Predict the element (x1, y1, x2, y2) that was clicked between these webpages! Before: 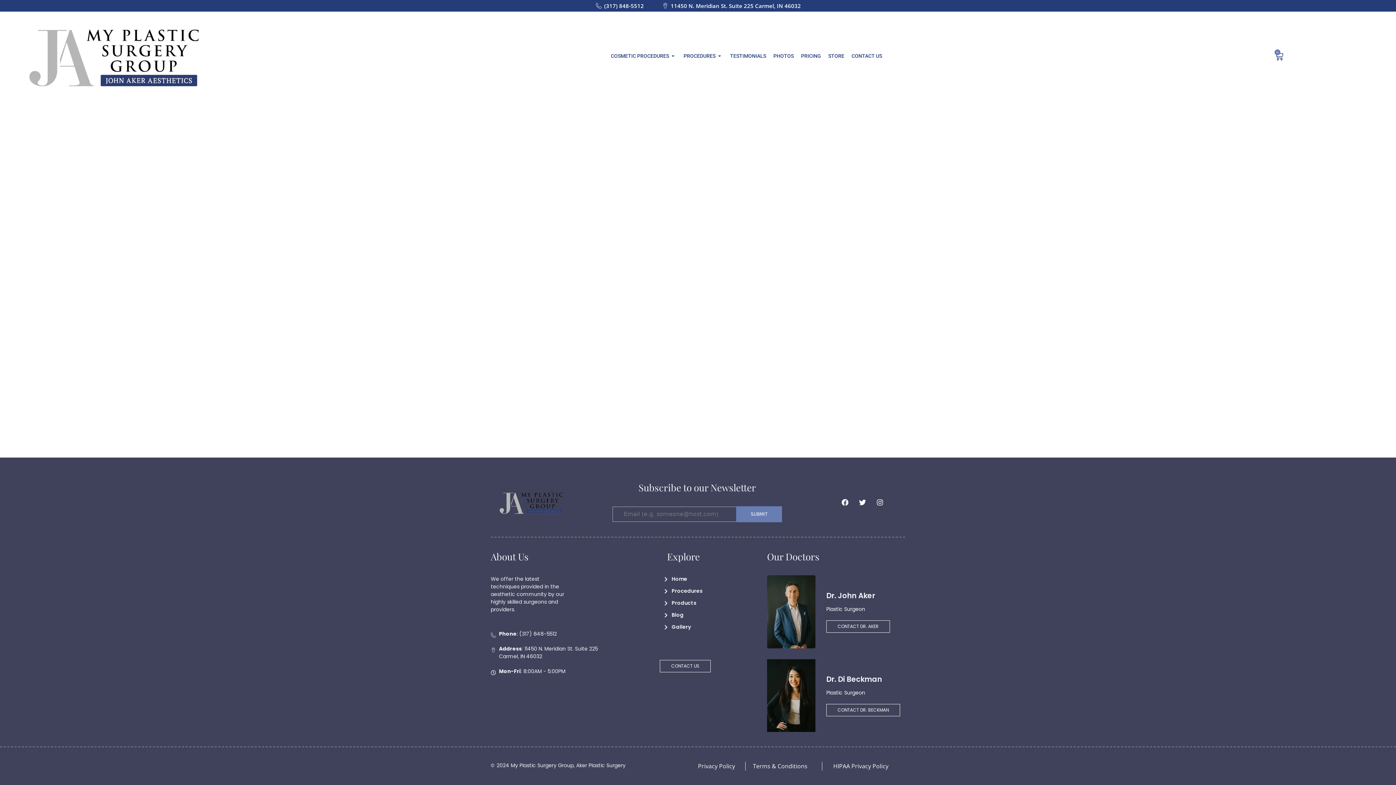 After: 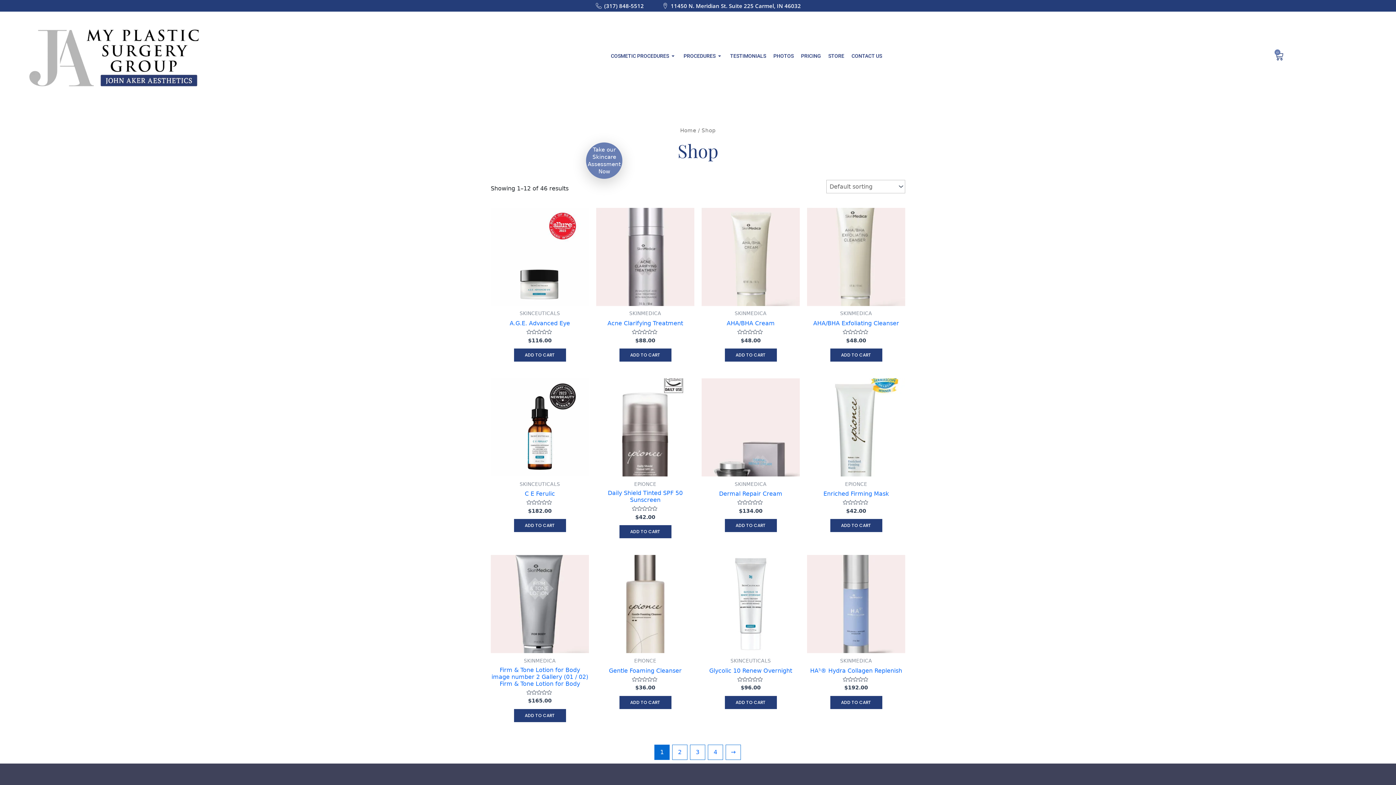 Action: bbox: (824, 41, 848, 70) label: STORE